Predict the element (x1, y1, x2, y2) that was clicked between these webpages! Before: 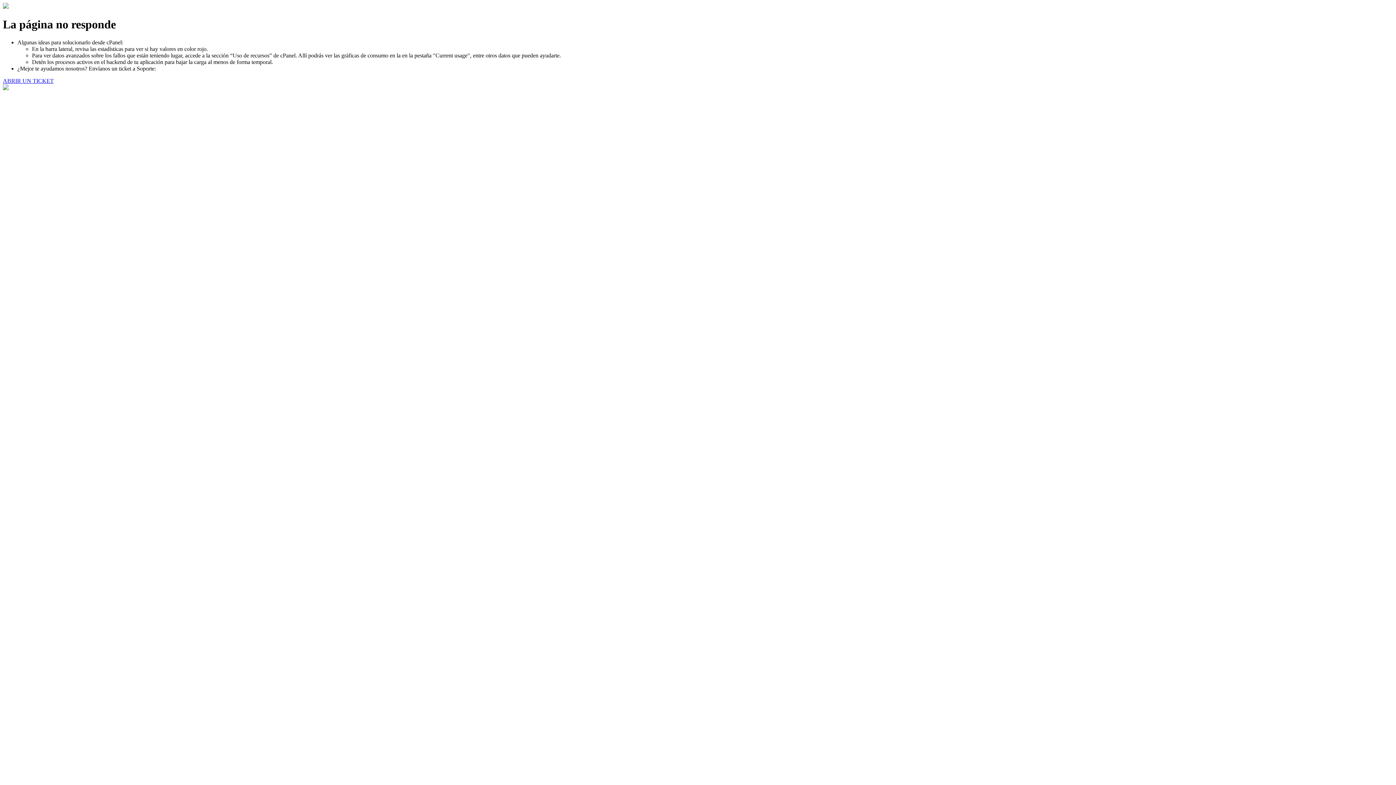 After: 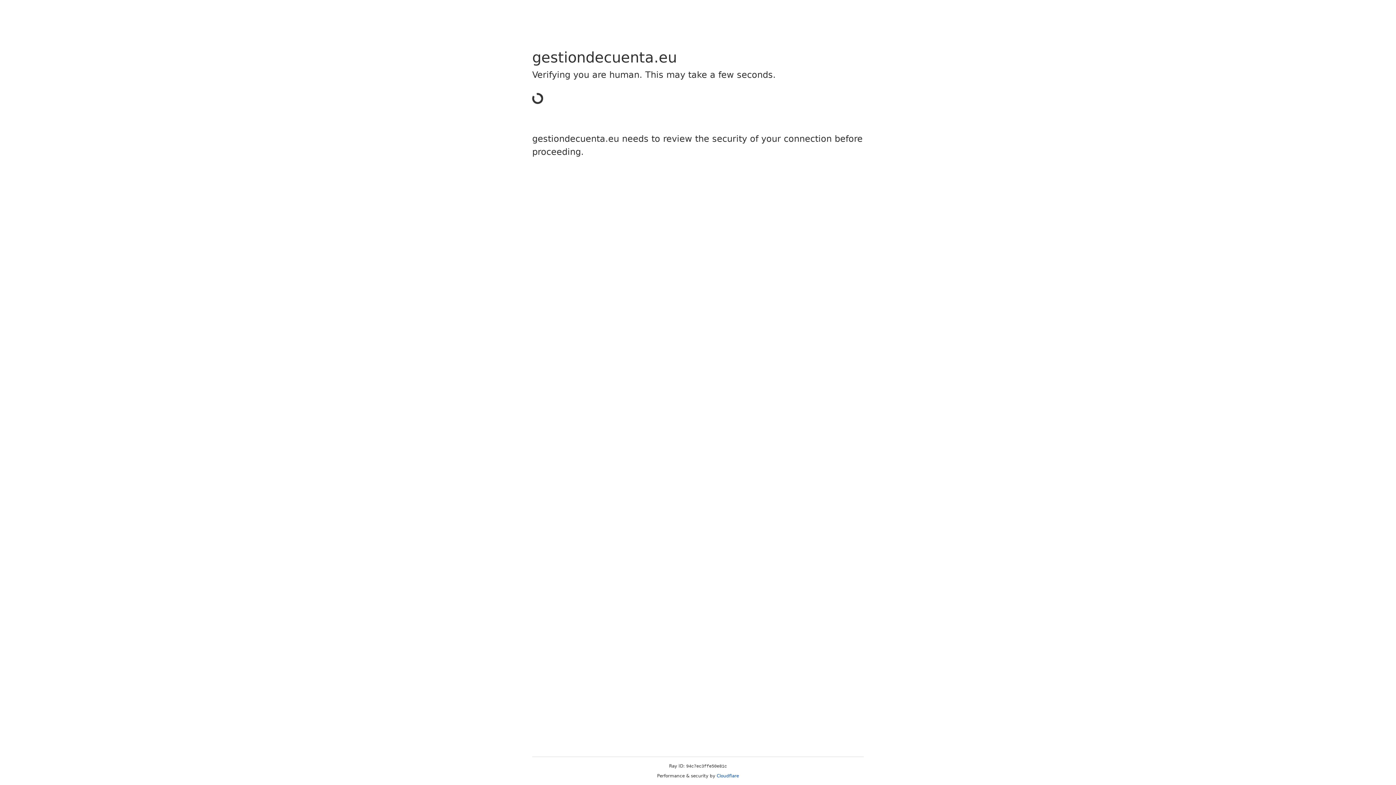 Action: label: ABRIR UN TICKET bbox: (2, 77, 53, 83)